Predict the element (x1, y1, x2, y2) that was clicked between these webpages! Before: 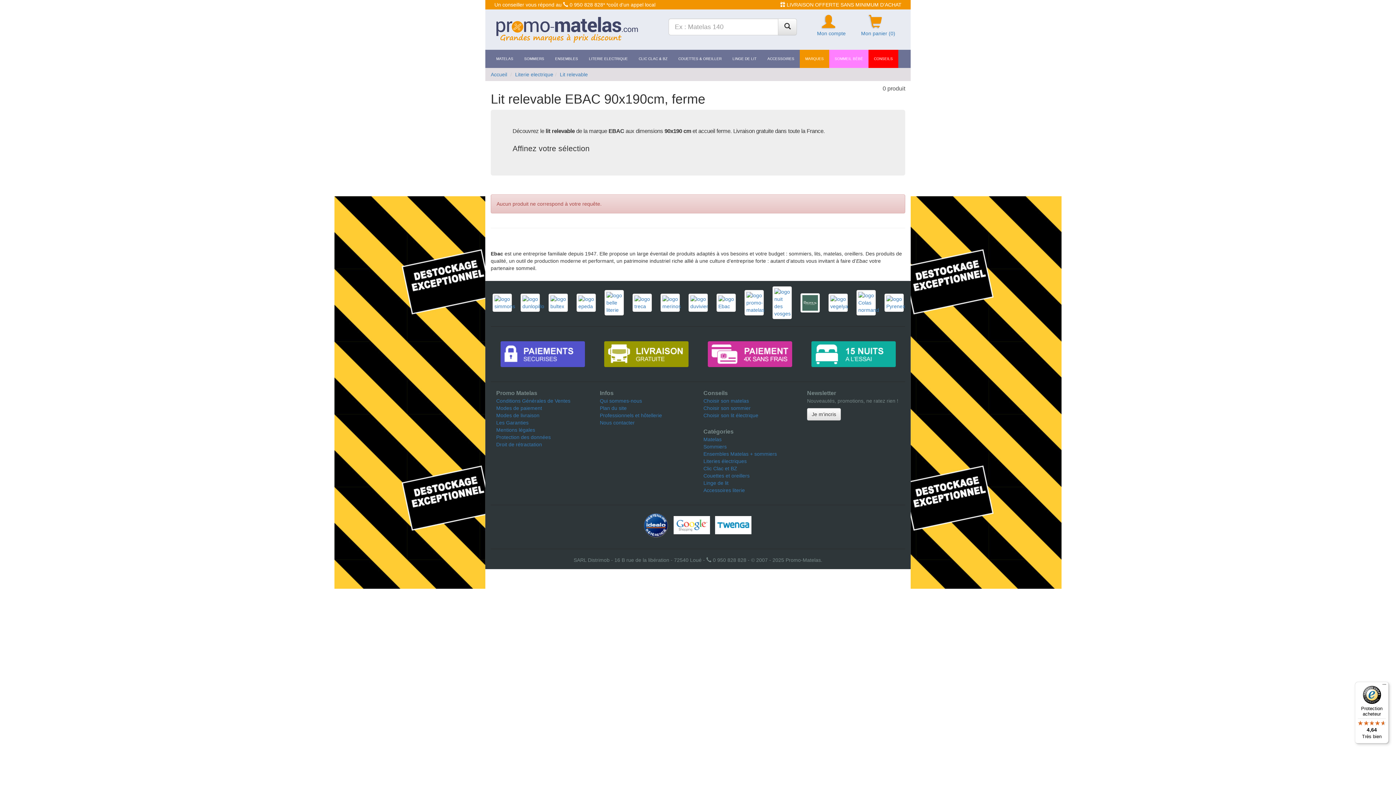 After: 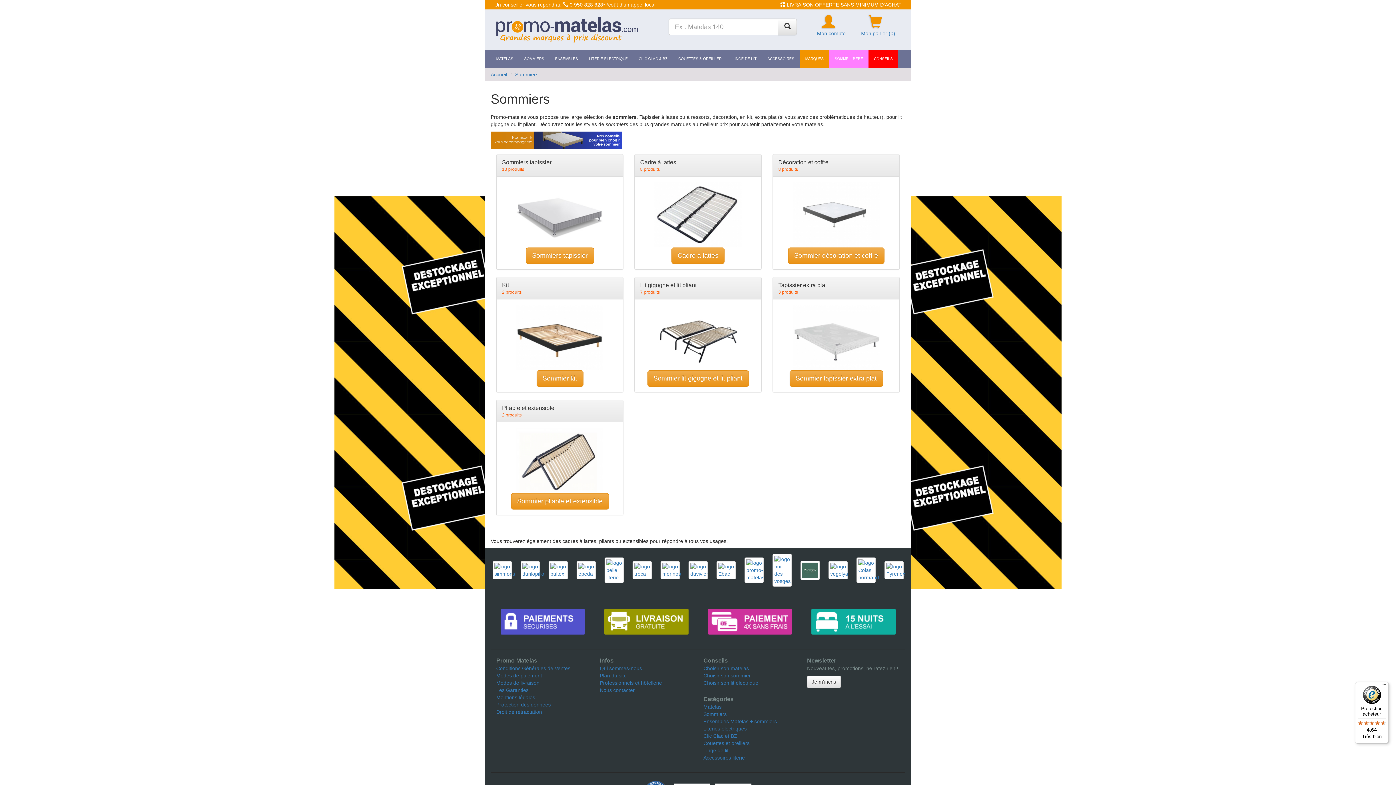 Action: bbox: (703, 444, 726, 449) label: Sommiers